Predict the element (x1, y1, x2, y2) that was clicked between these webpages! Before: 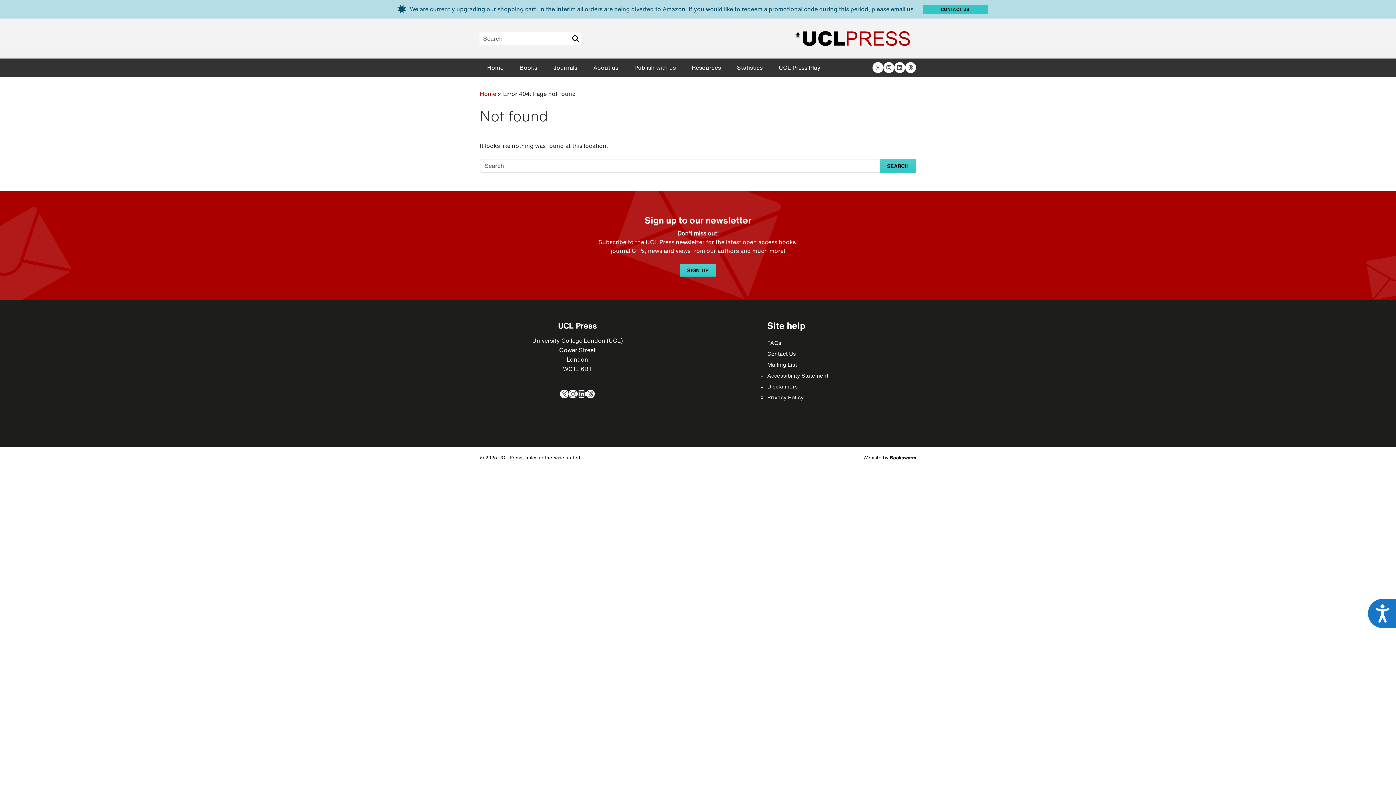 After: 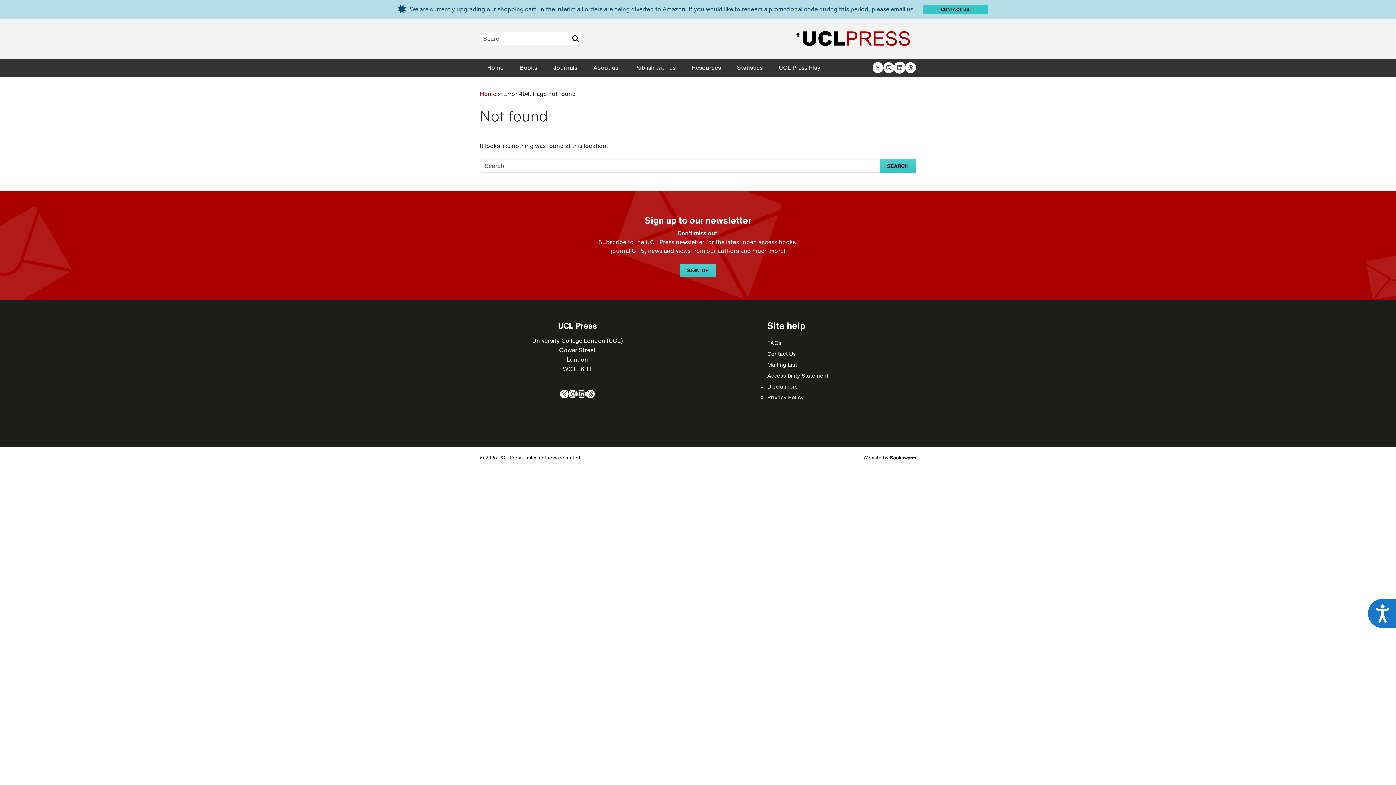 Action: label: LinkedIn bbox: (894, 62, 905, 73)